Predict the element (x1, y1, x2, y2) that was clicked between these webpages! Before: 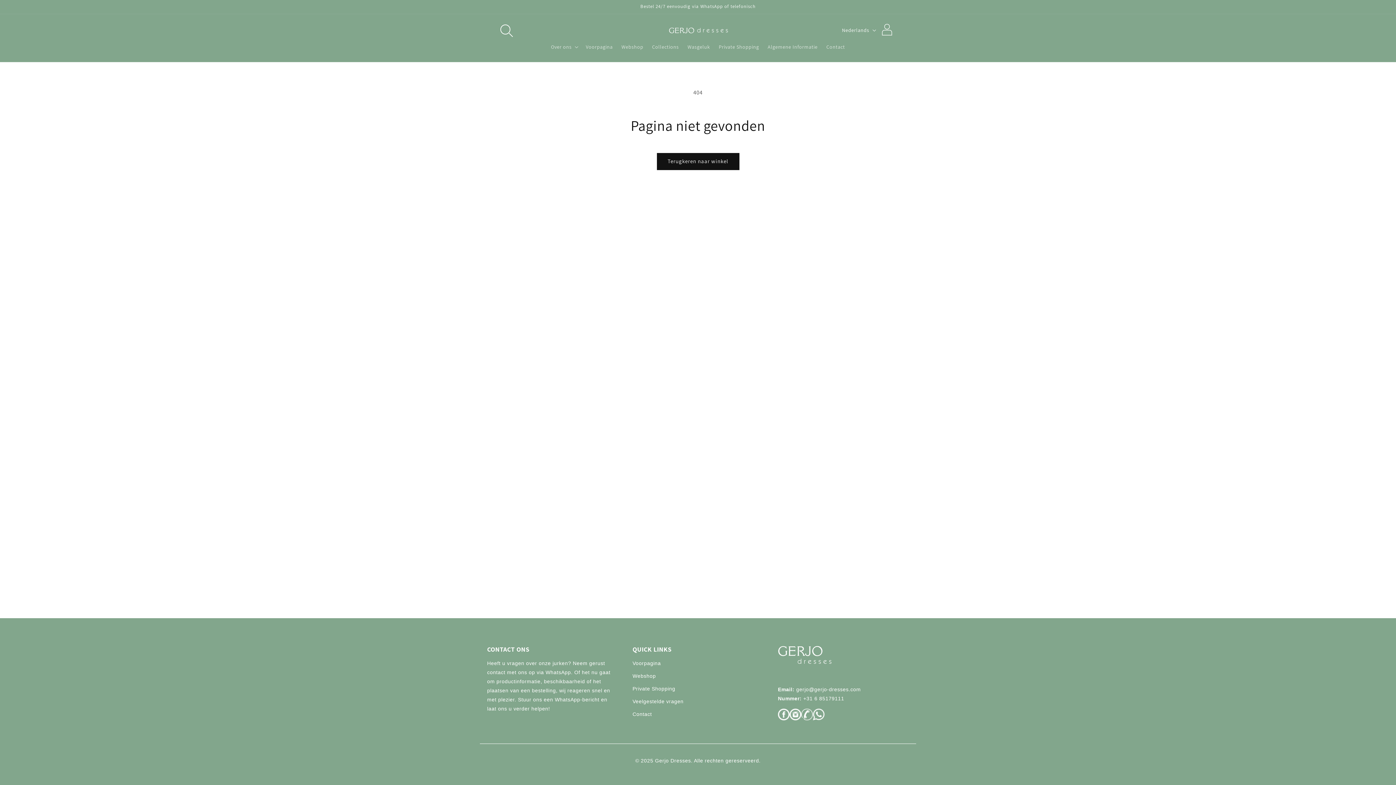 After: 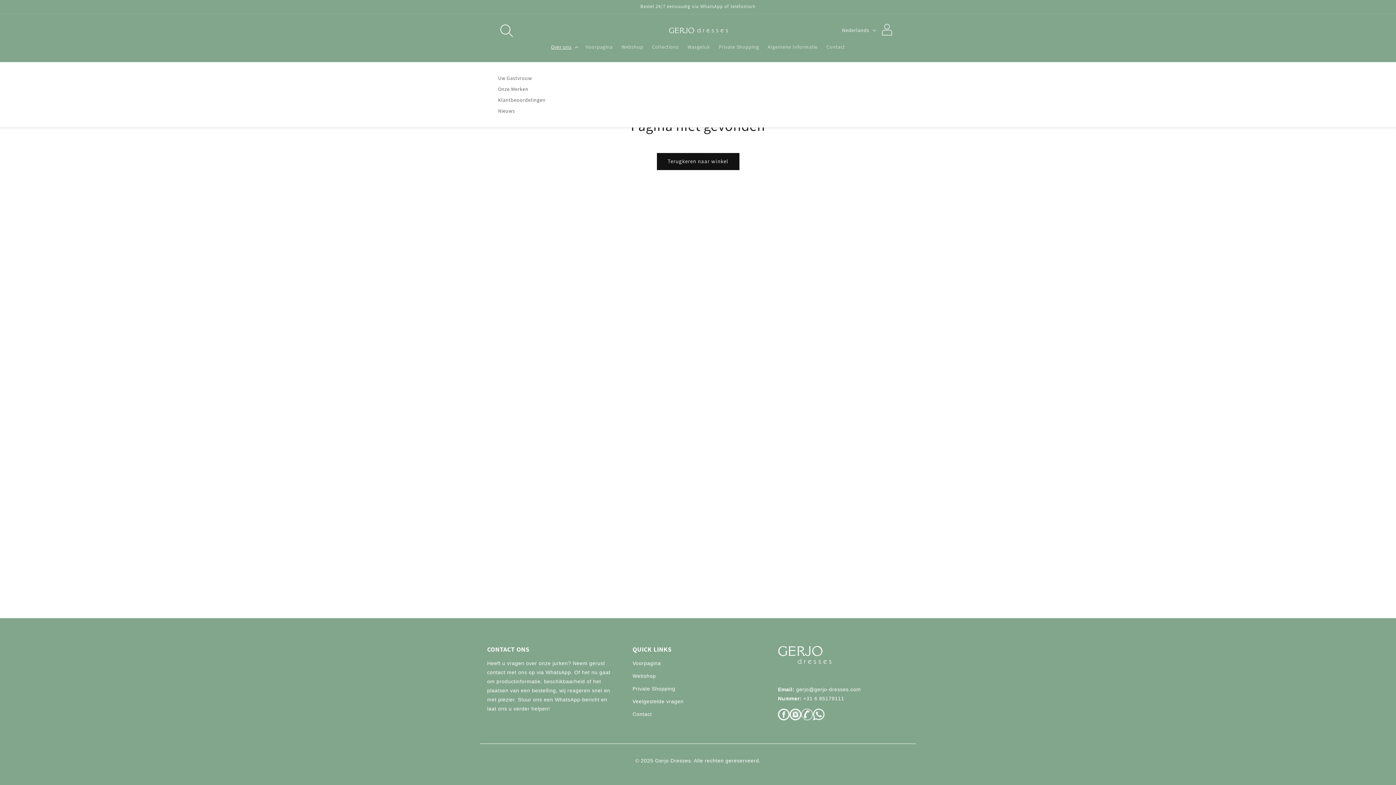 Action: label: Over ons bbox: (546, 39, 581, 54)